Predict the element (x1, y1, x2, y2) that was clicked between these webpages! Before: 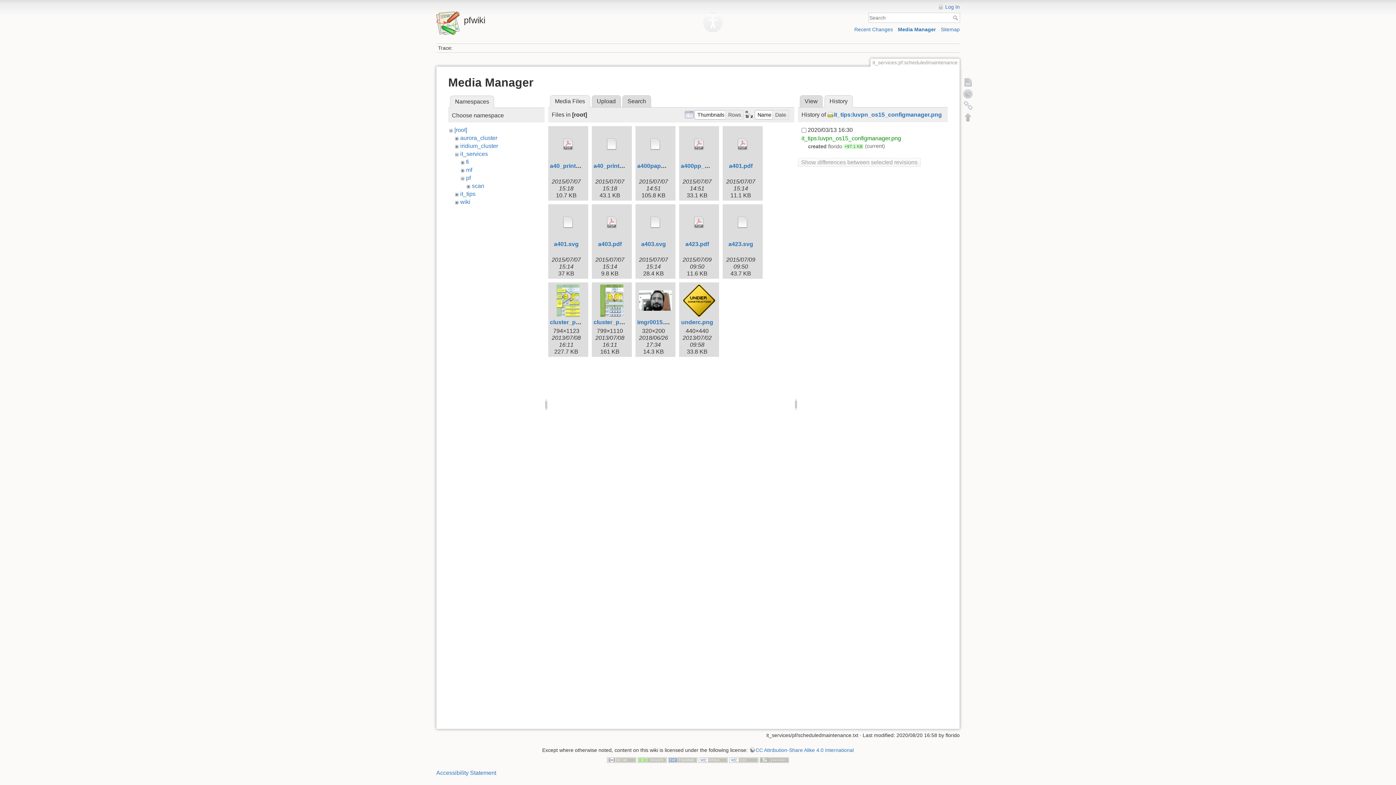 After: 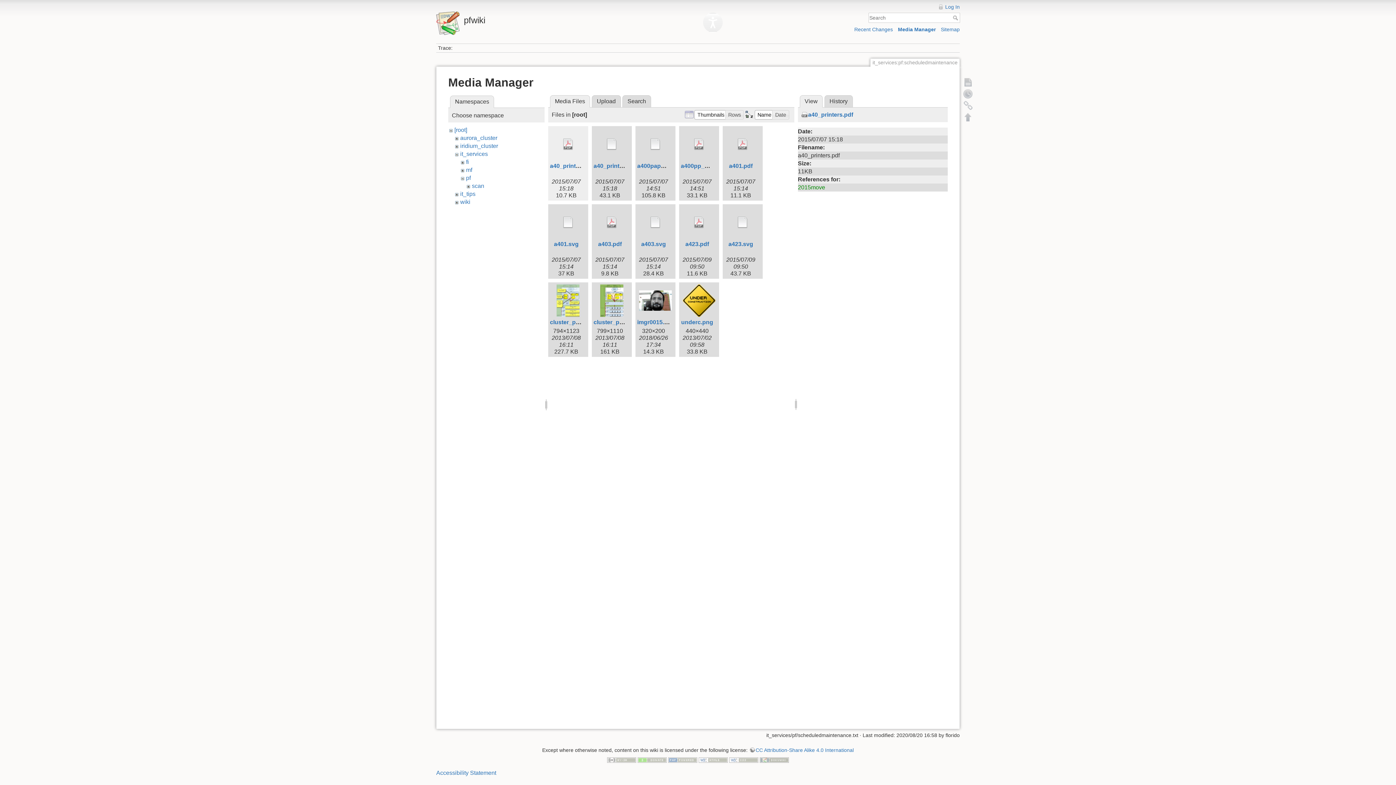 Action: bbox: (550, 127, 586, 160)